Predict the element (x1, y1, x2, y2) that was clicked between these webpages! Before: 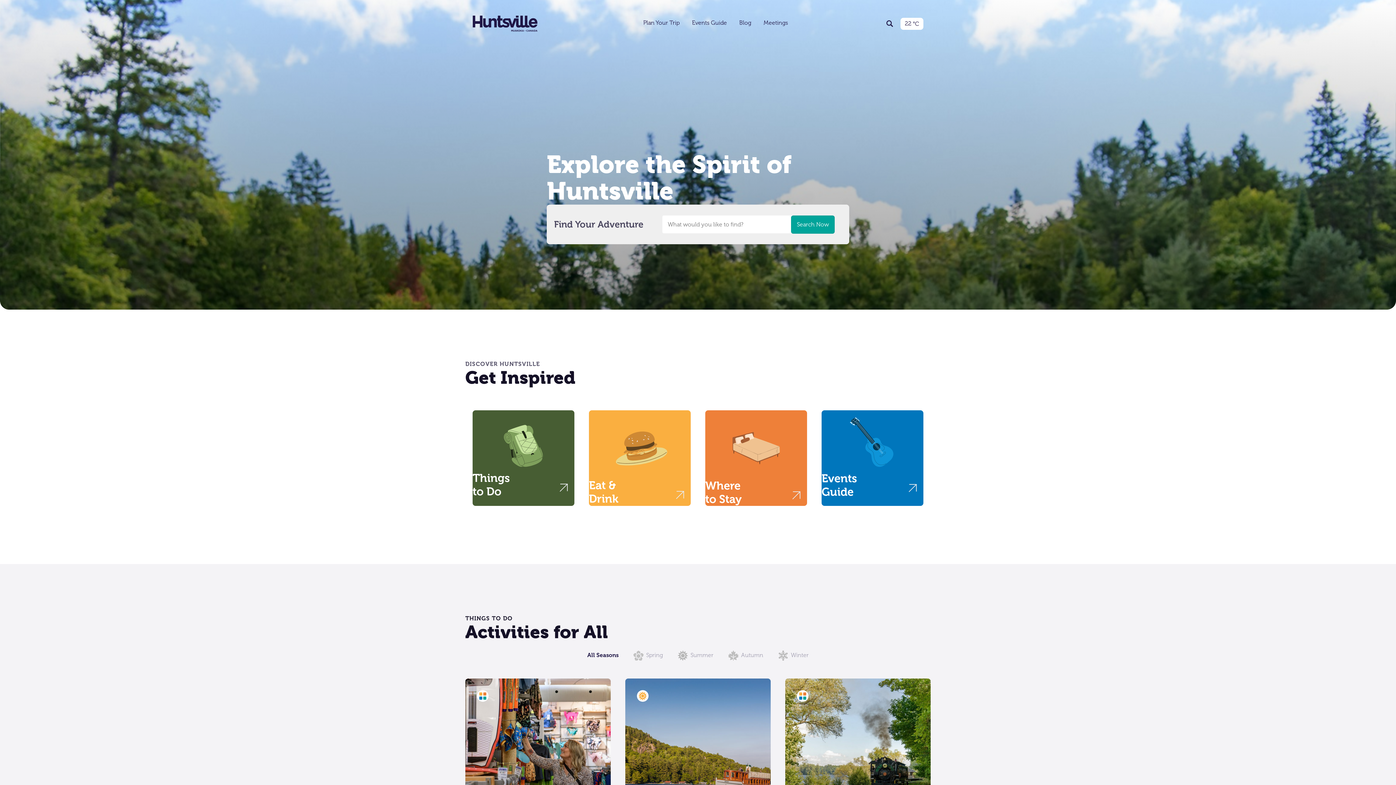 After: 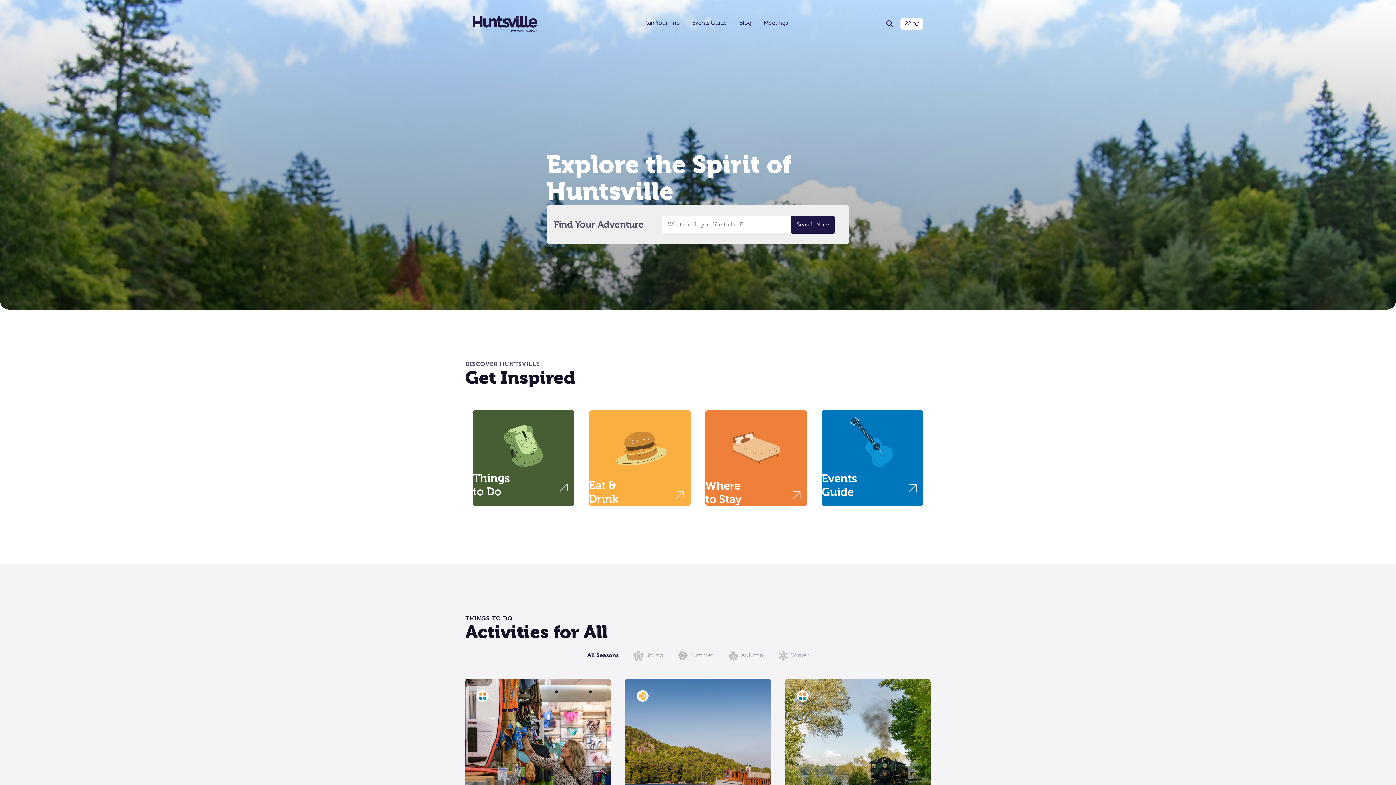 Action: bbox: (791, 215, 834, 233) label: Search Now